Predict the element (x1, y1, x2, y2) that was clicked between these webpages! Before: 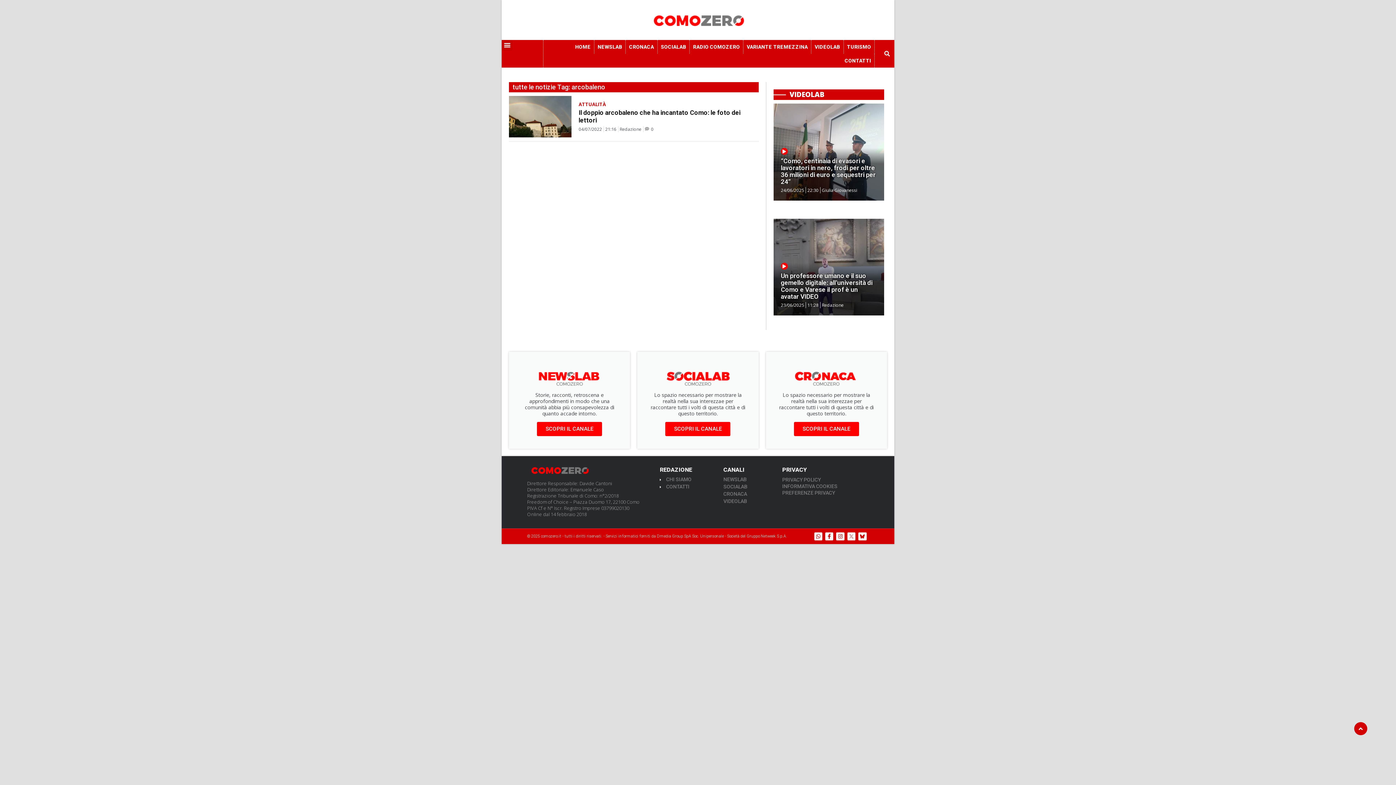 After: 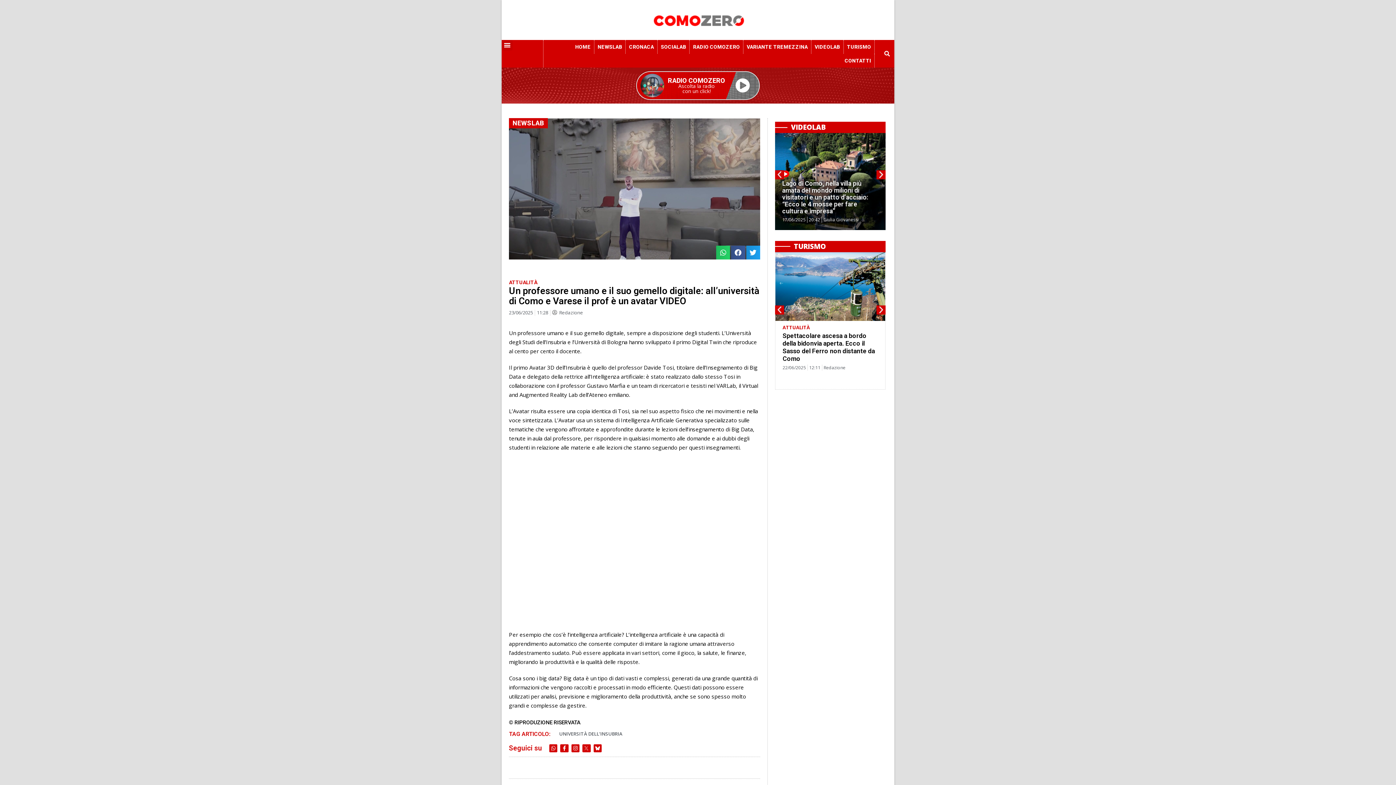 Action: label: Un professore umano e il suo gemello digitale: all’università di Como e Varese il prof è un avatar VIDEO bbox: (781, 272, 872, 300)